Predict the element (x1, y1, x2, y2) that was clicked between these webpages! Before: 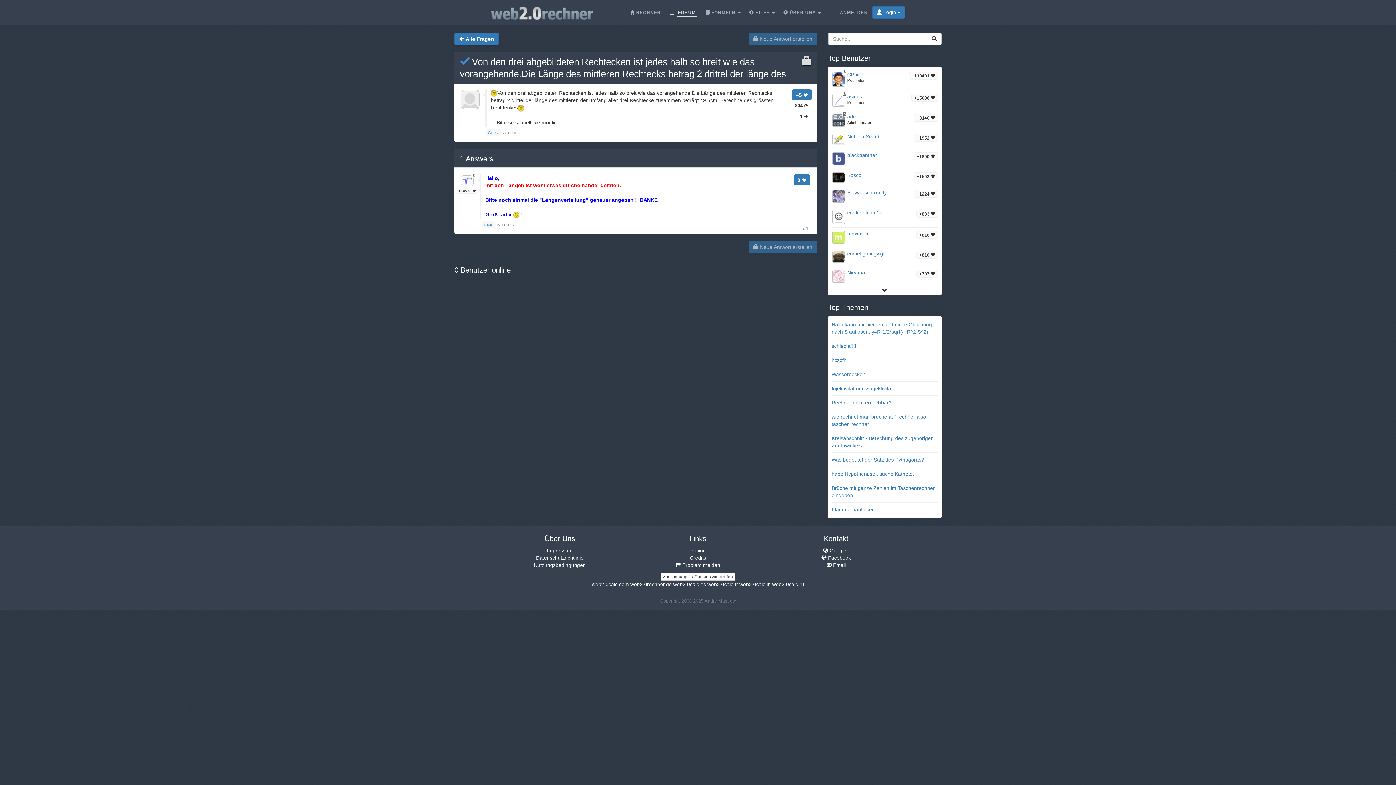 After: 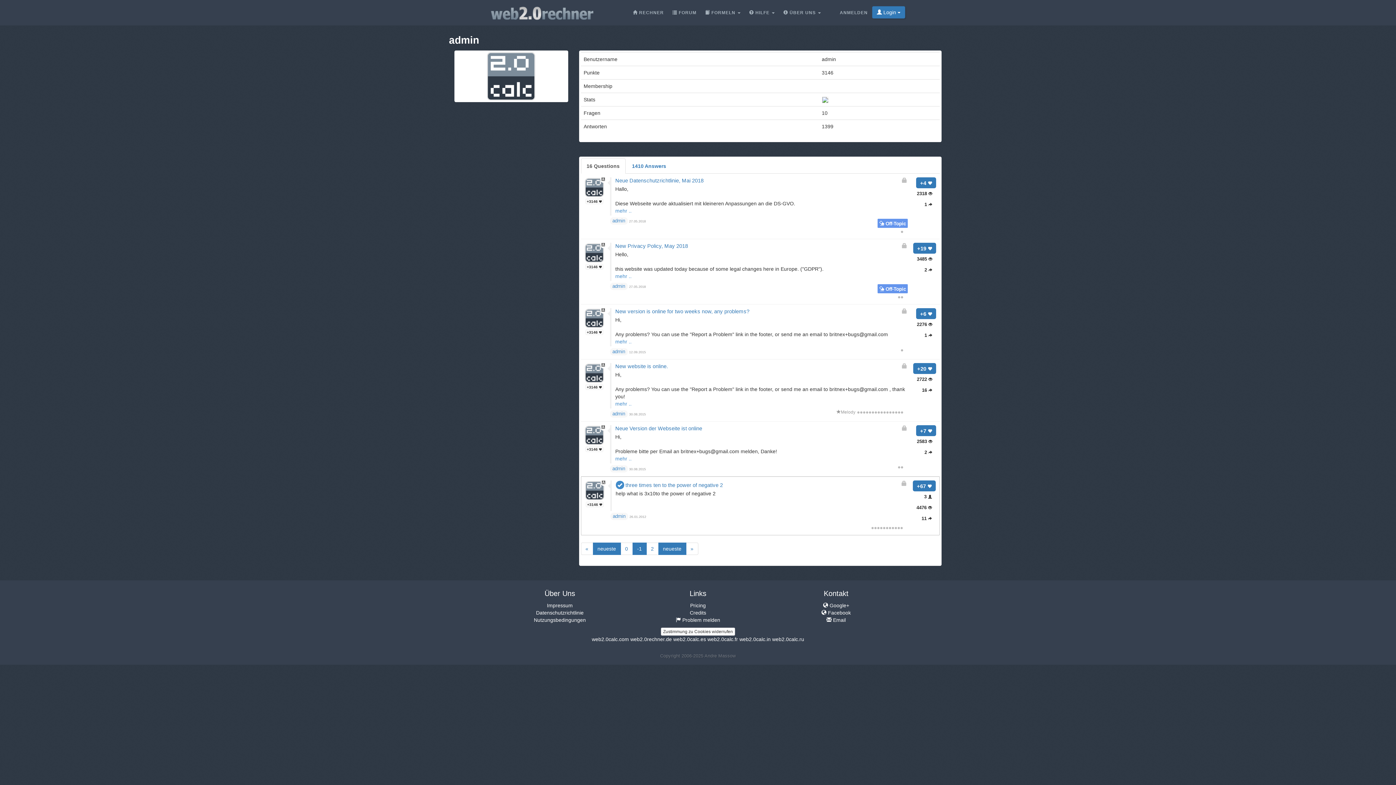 Action: bbox: (847, 113, 861, 120) label: admin